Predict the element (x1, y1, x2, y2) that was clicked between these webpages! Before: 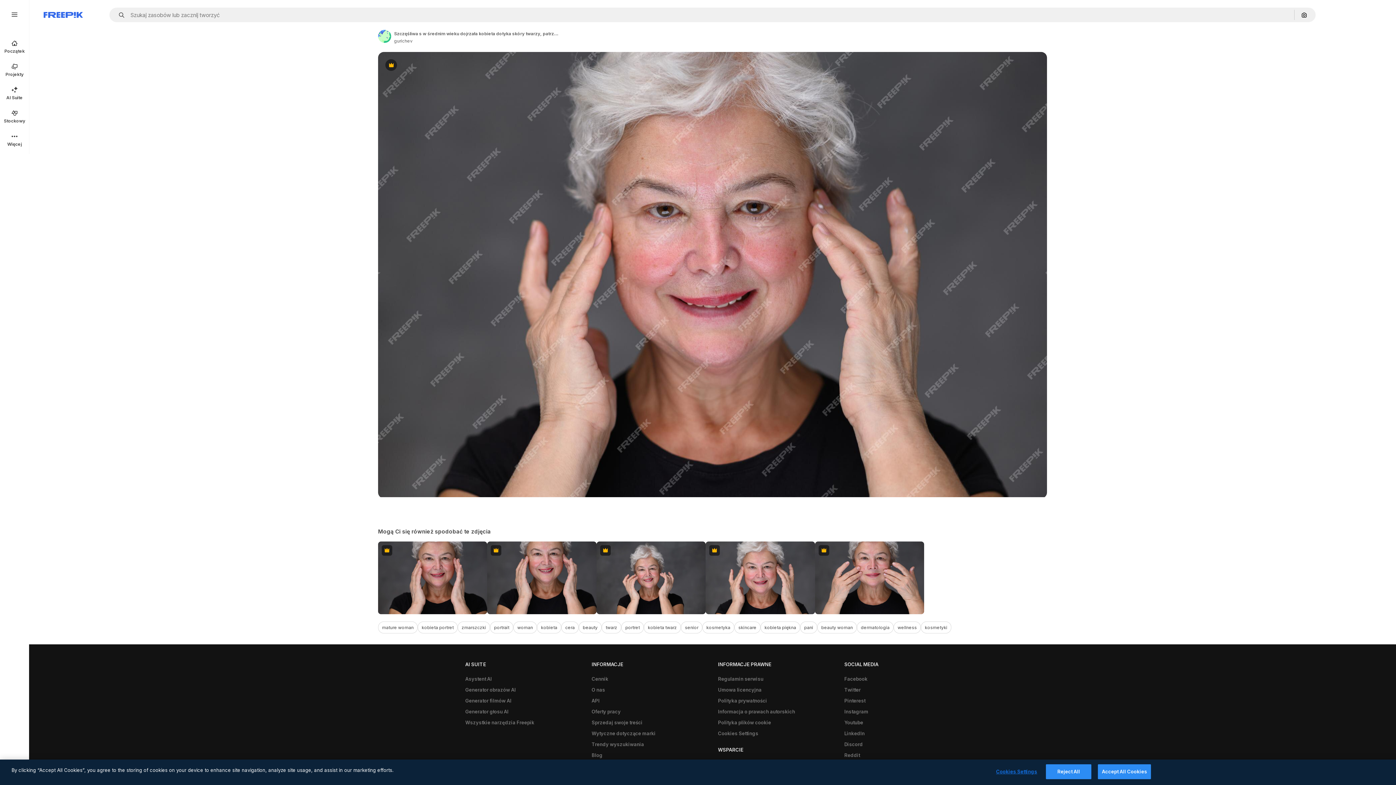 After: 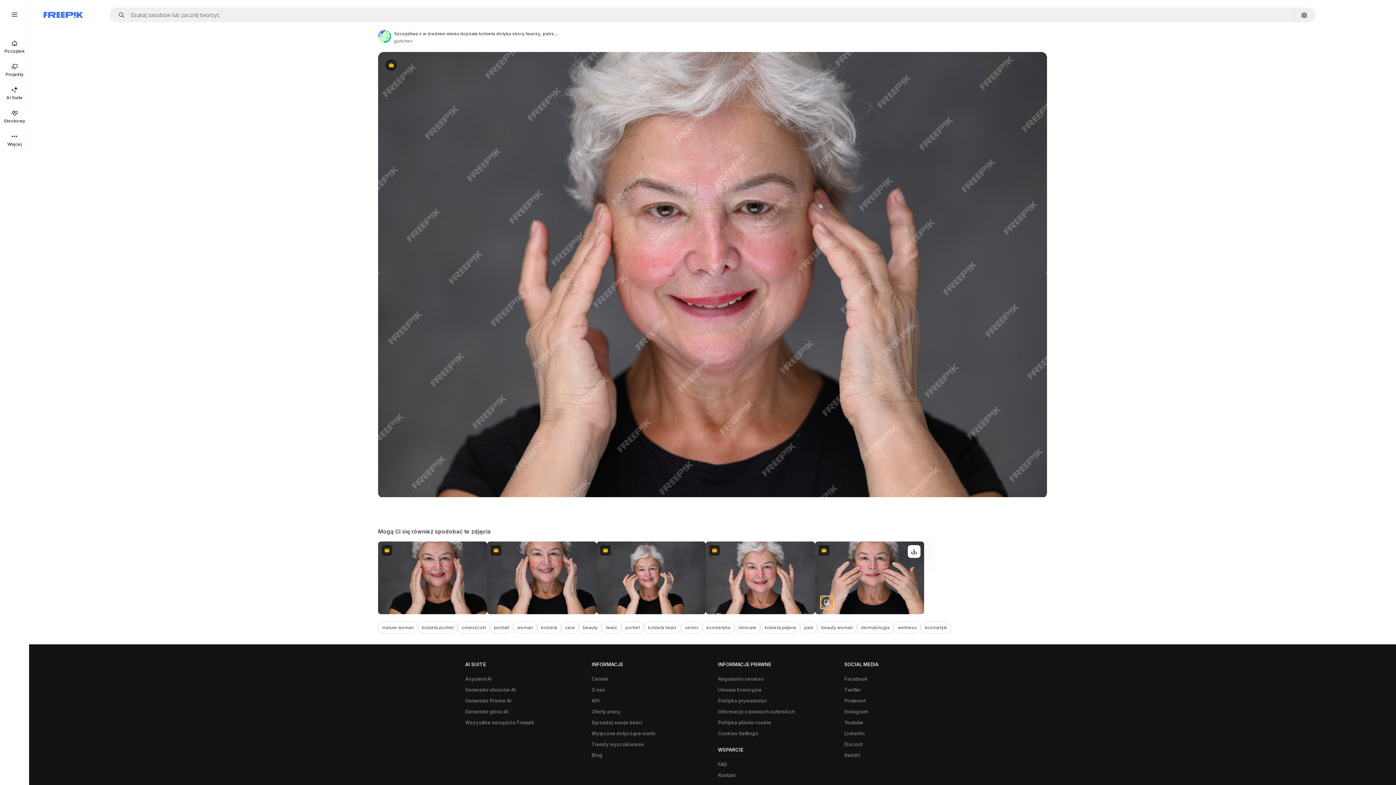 Action: label: Pokaż podobne bbox: (820, 596, 833, 608)